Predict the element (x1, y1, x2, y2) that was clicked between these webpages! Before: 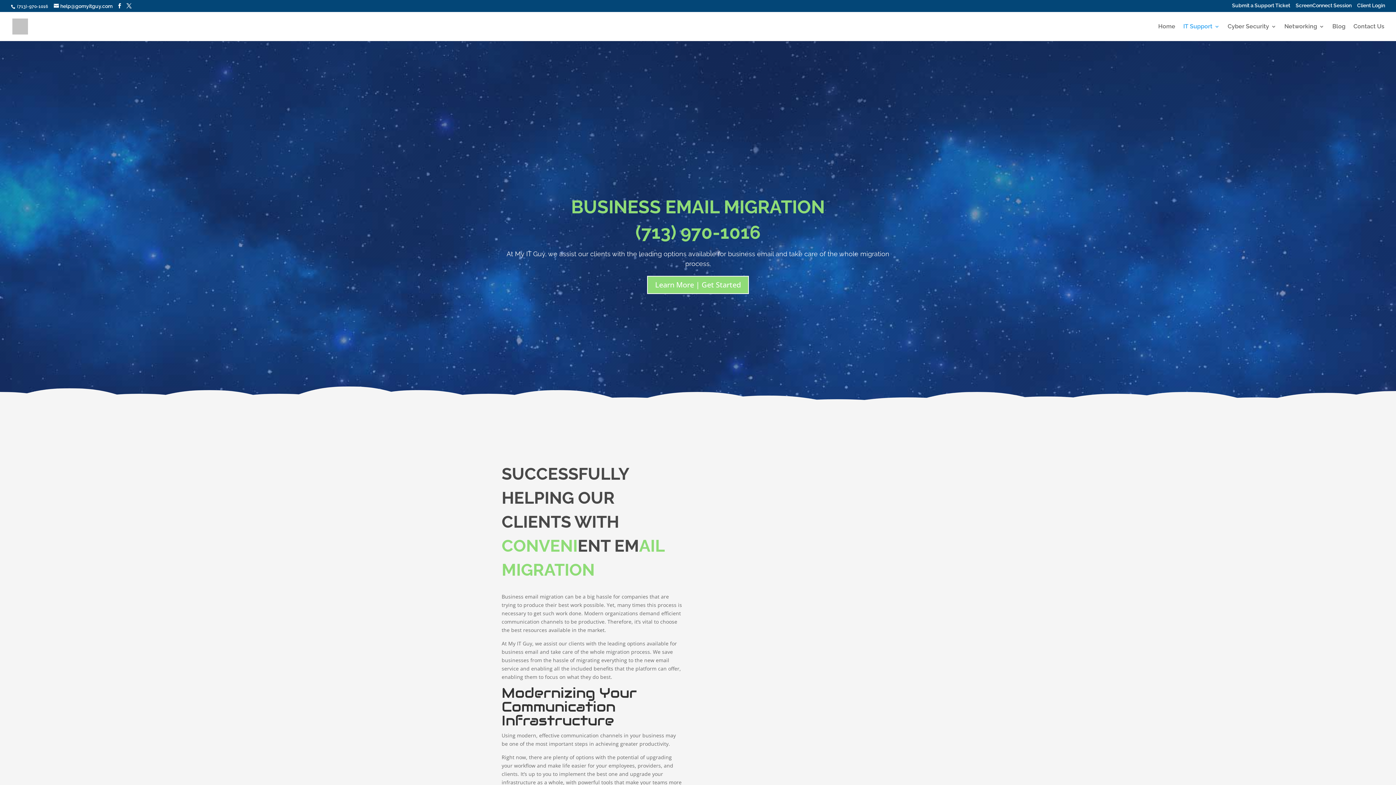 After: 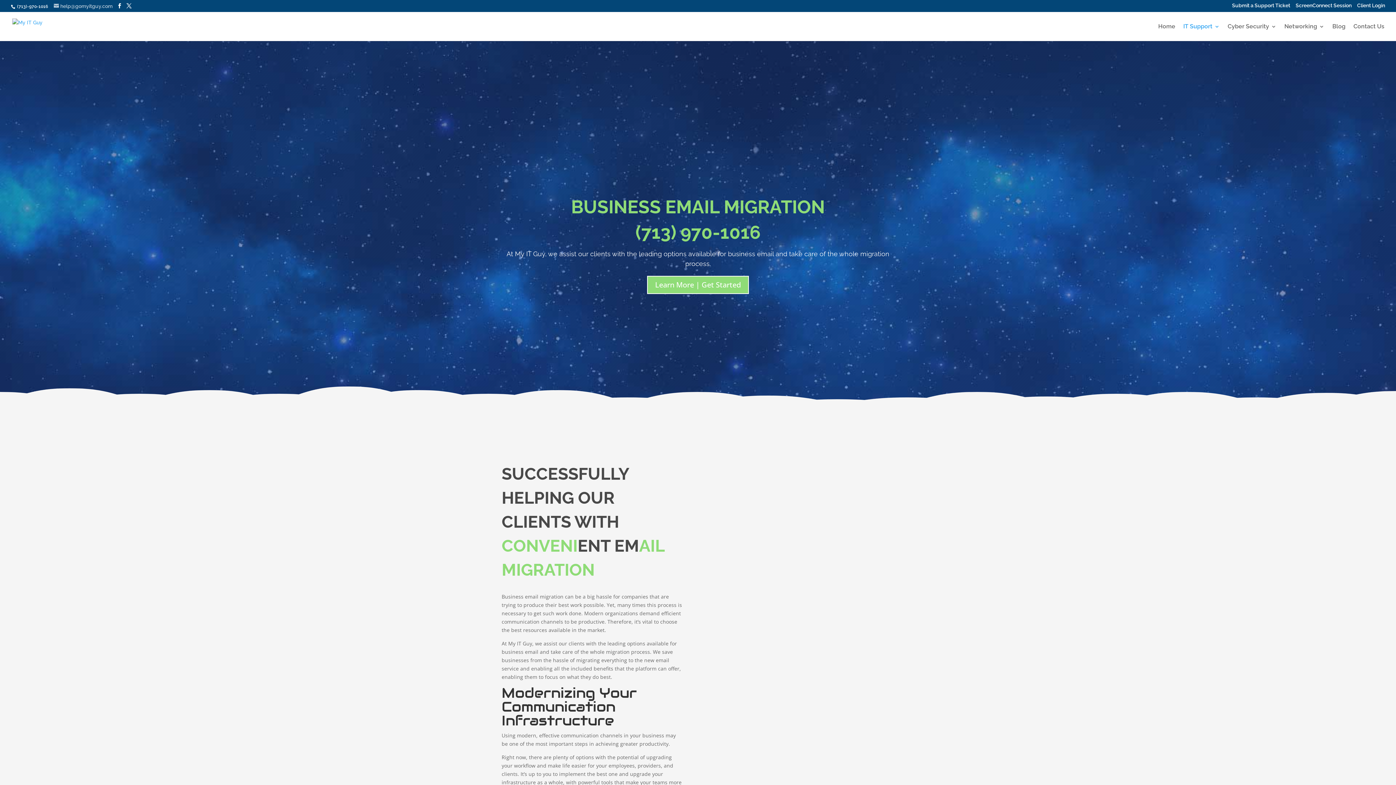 Action: label: help@gomyitguy.com bbox: (53, 3, 112, 9)